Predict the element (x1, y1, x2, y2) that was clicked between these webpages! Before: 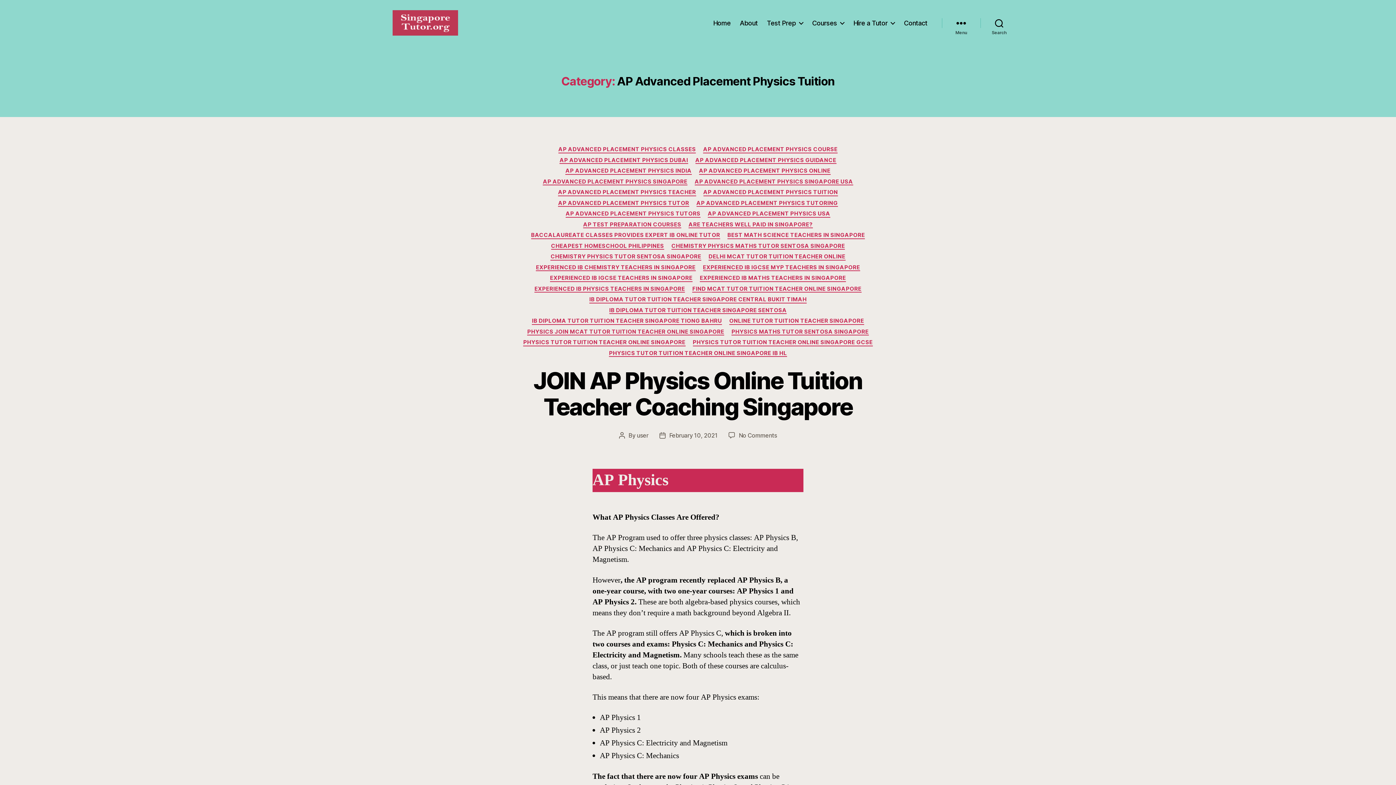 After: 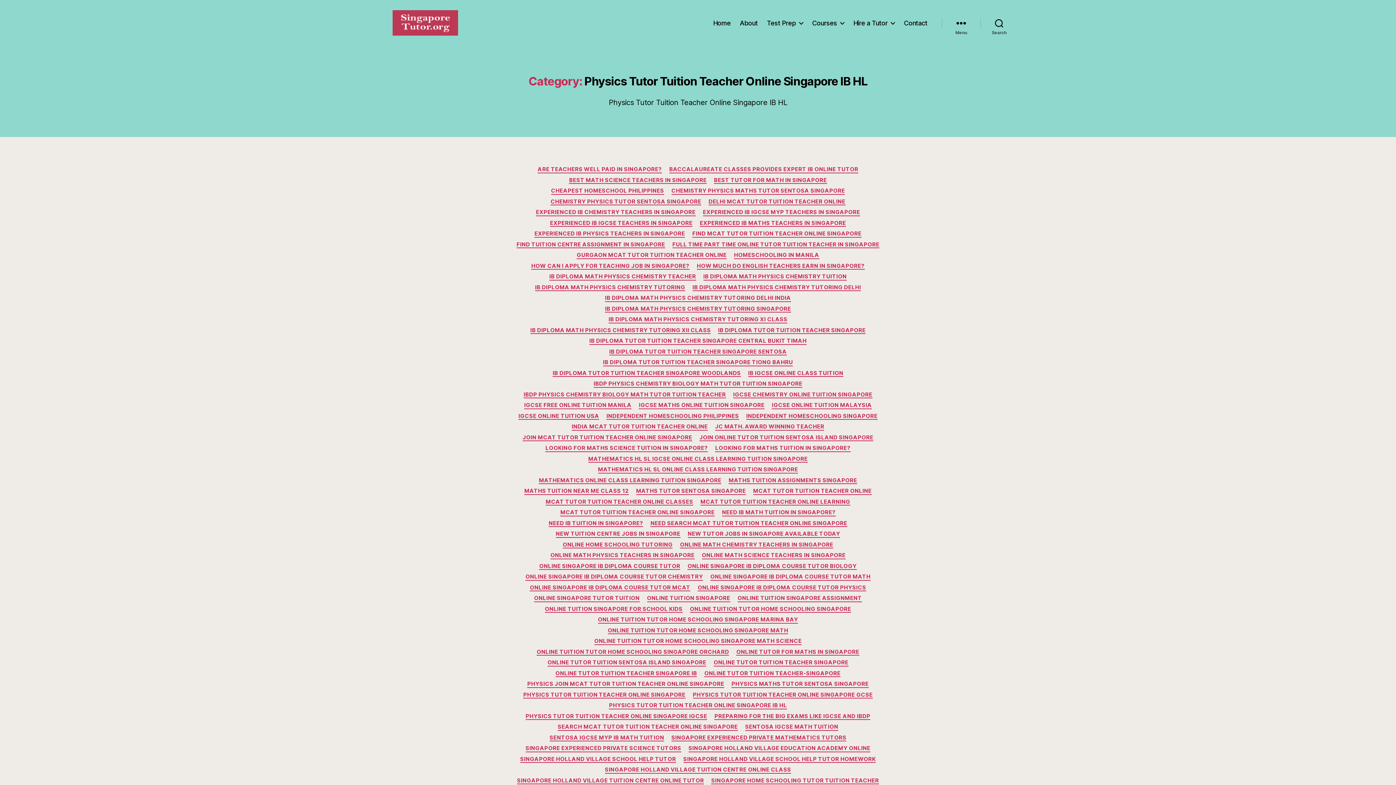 Action: label: PHYSICS TUTOR TUITION TEACHER ONLINE SINGAPORE IB HL bbox: (609, 350, 787, 357)